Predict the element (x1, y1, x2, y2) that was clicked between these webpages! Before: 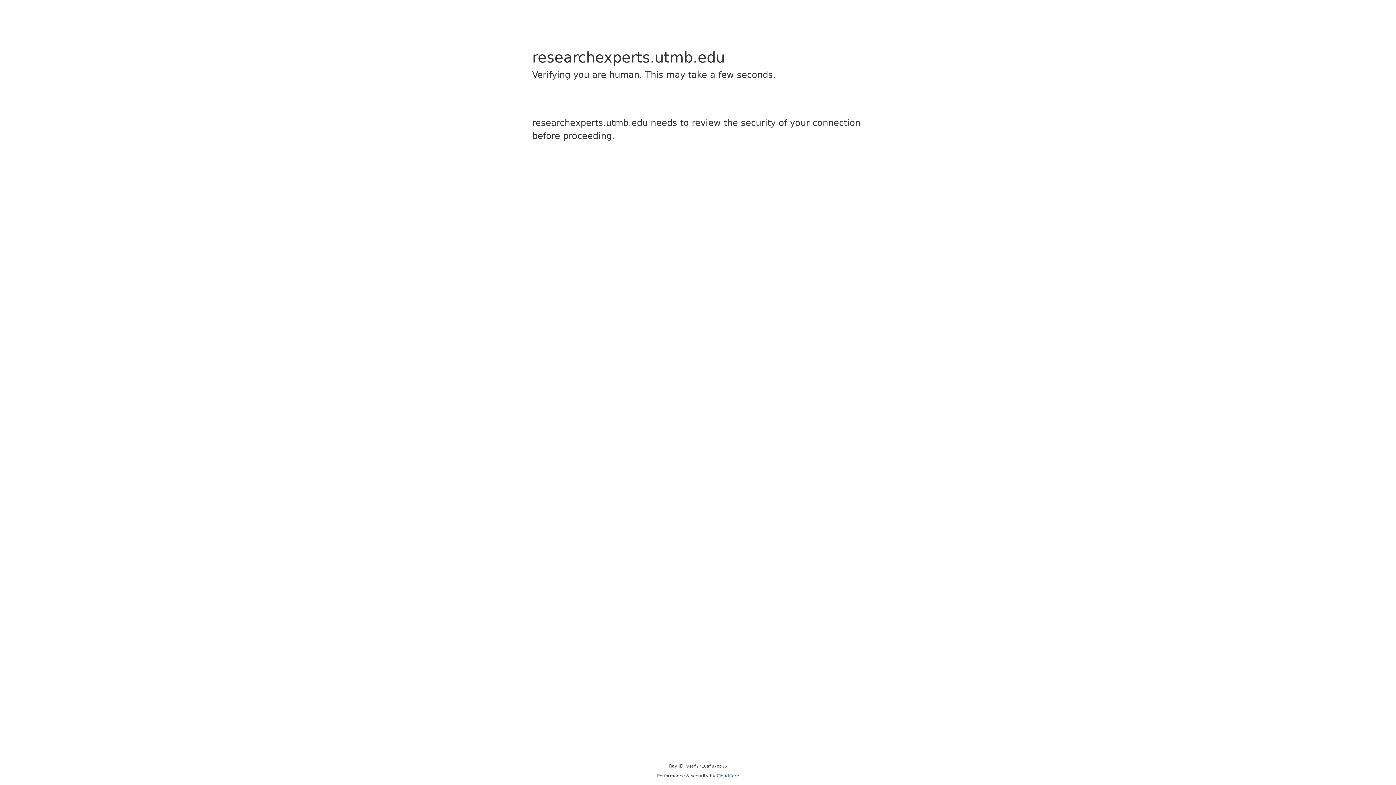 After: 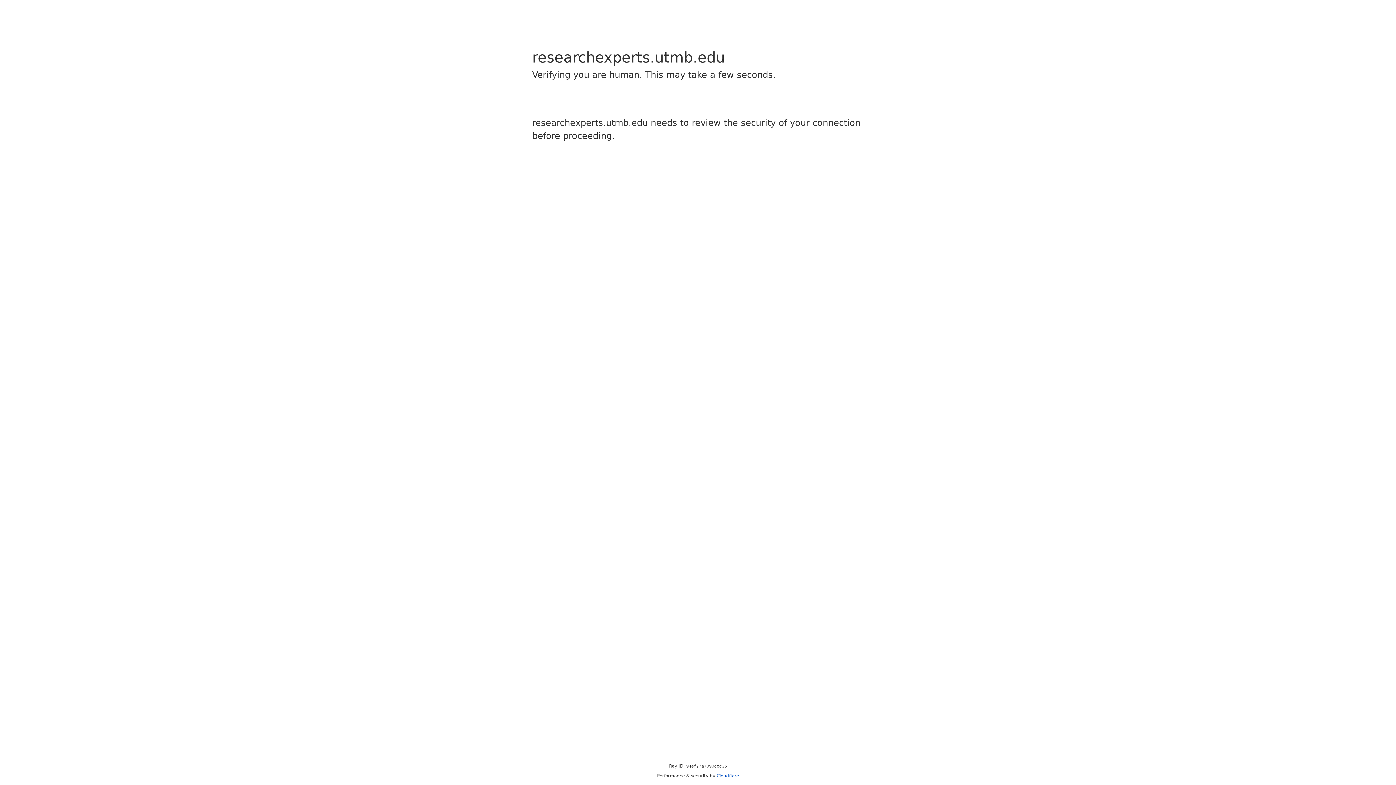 Action: bbox: (716, 773, 739, 778) label: Cloudflare